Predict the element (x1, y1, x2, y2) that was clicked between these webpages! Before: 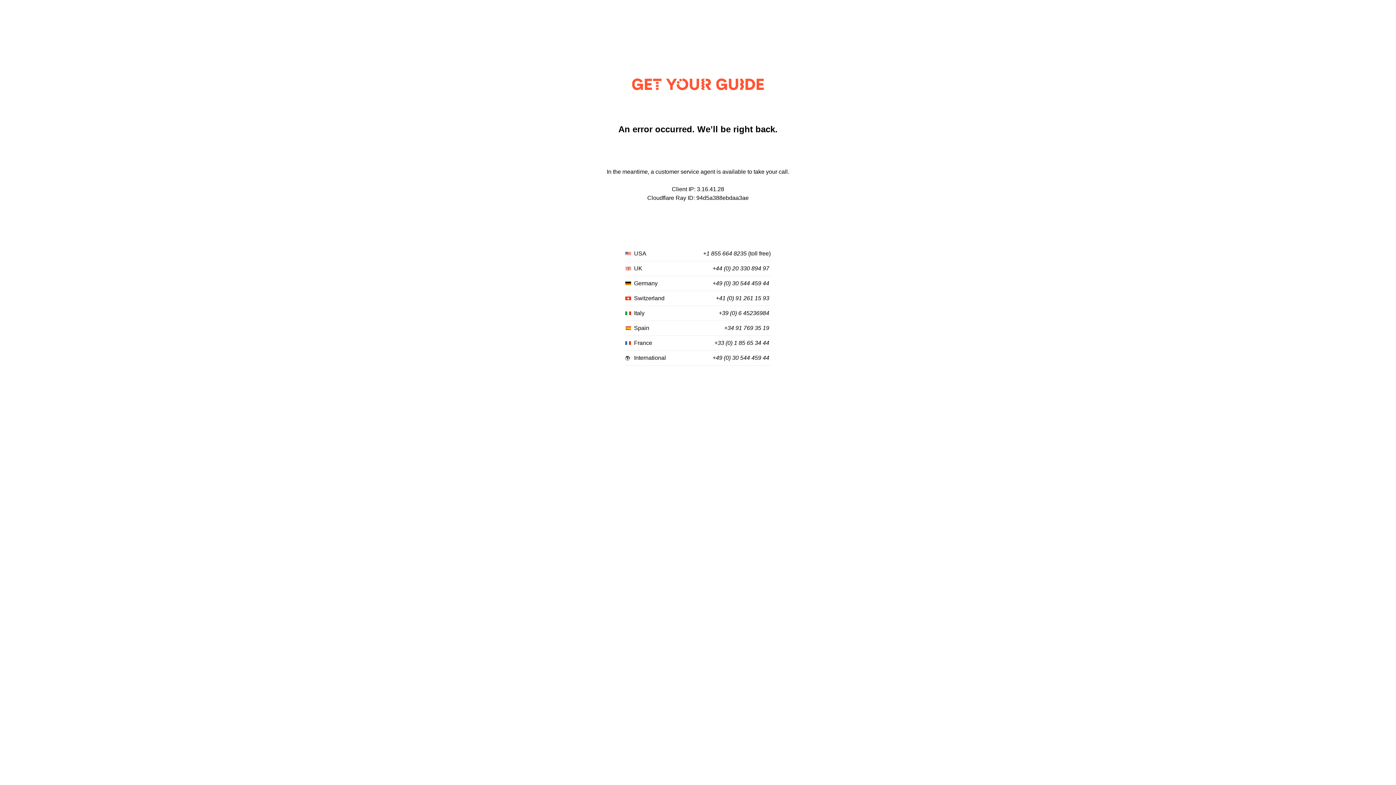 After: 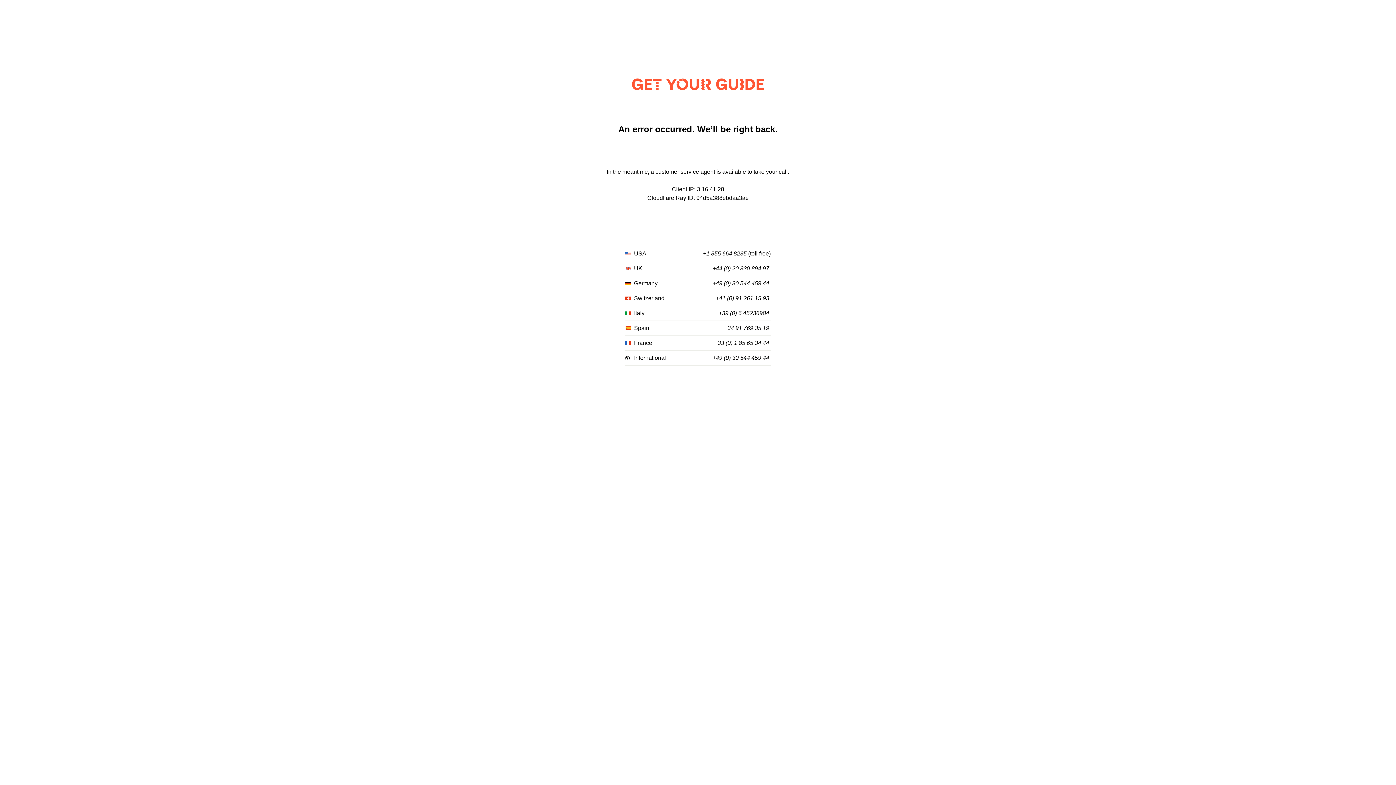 Action: label: +49 (0) 30 544 459 44 bbox: (712, 280, 769, 287)